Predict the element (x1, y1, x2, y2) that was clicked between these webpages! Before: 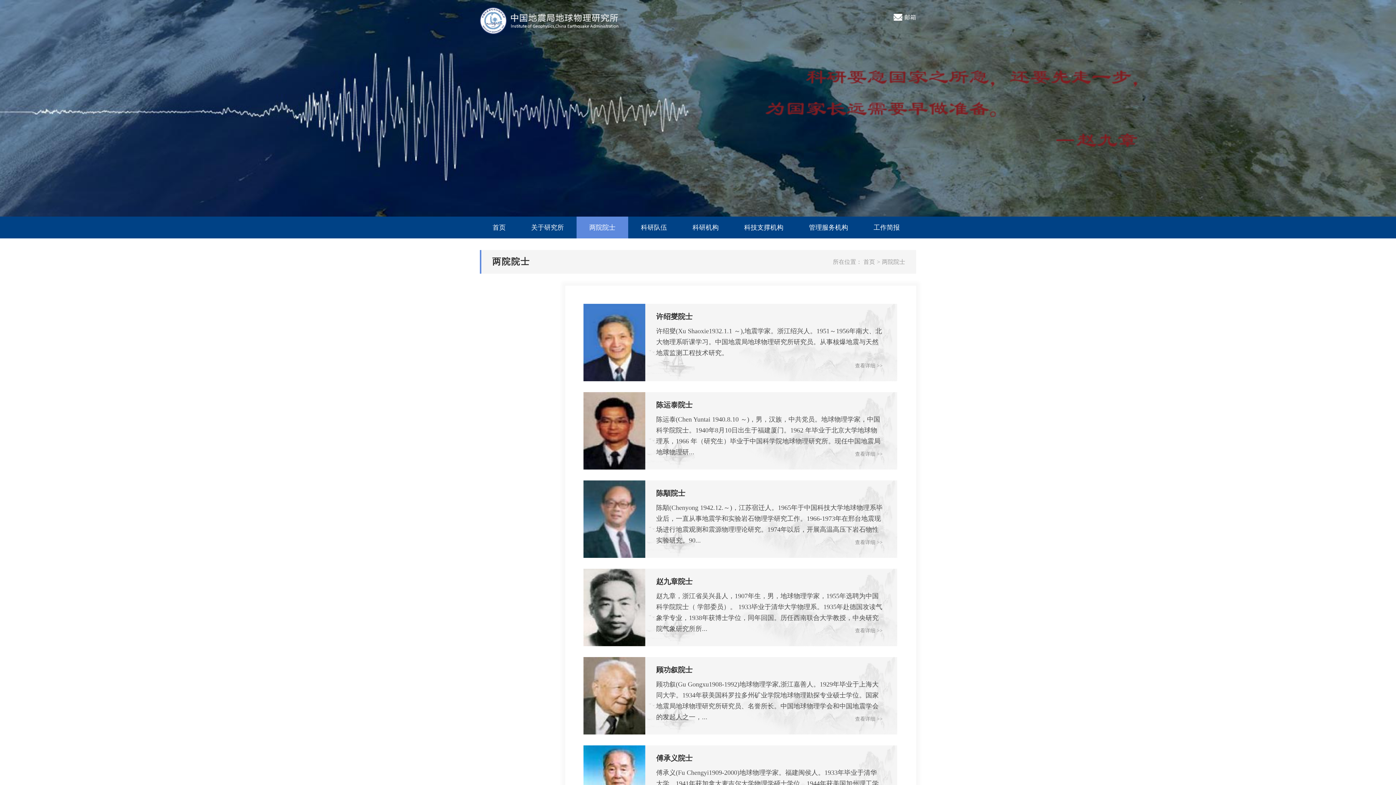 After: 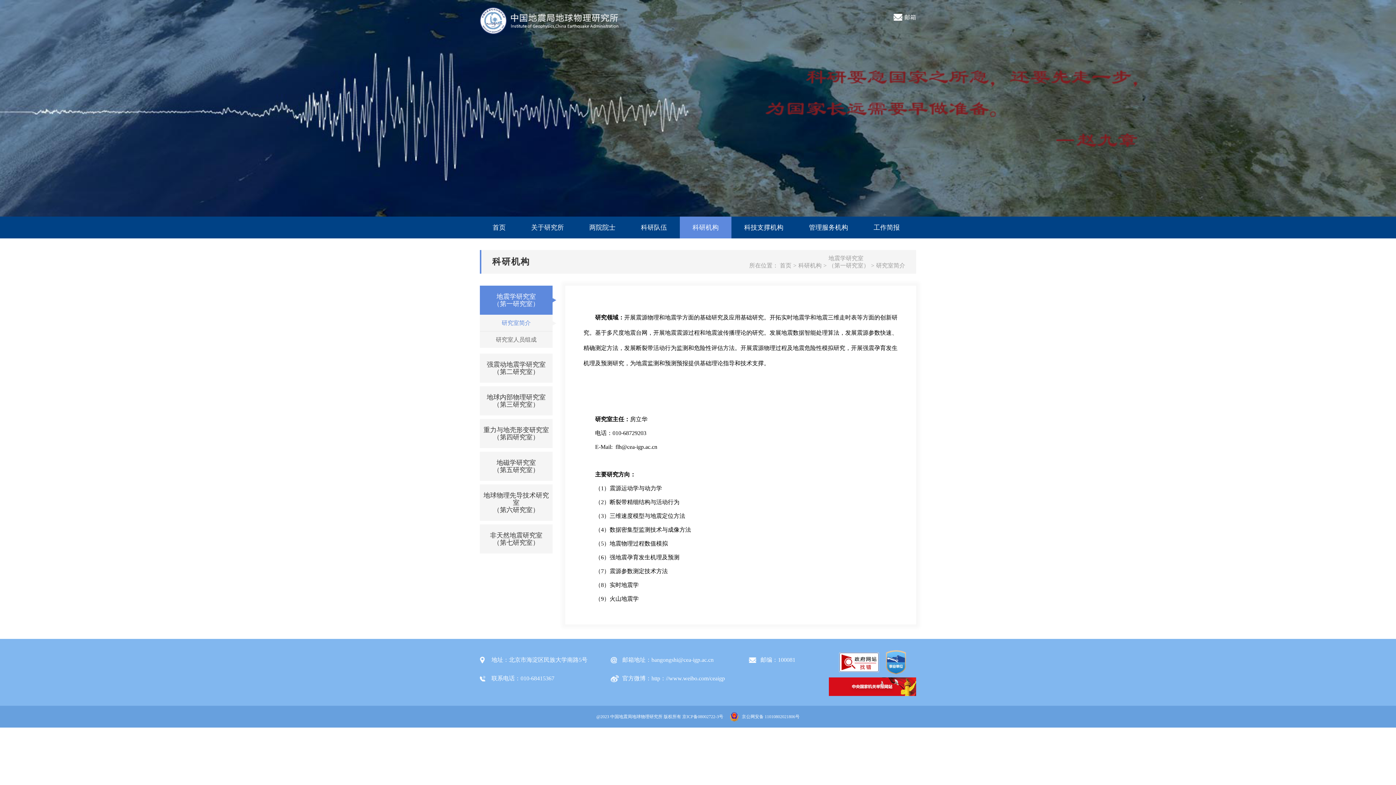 Action: bbox: (680, 216, 731, 238) label: 科研机构